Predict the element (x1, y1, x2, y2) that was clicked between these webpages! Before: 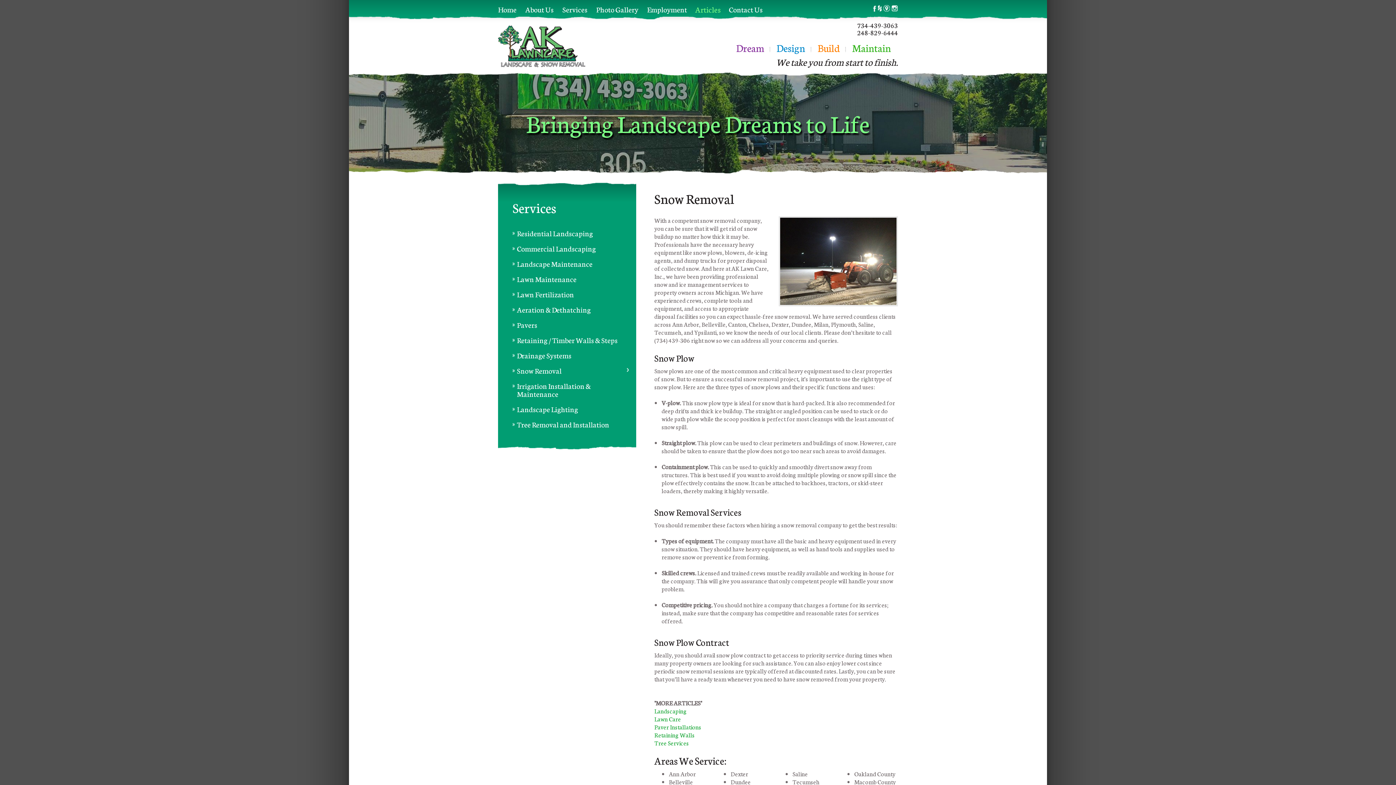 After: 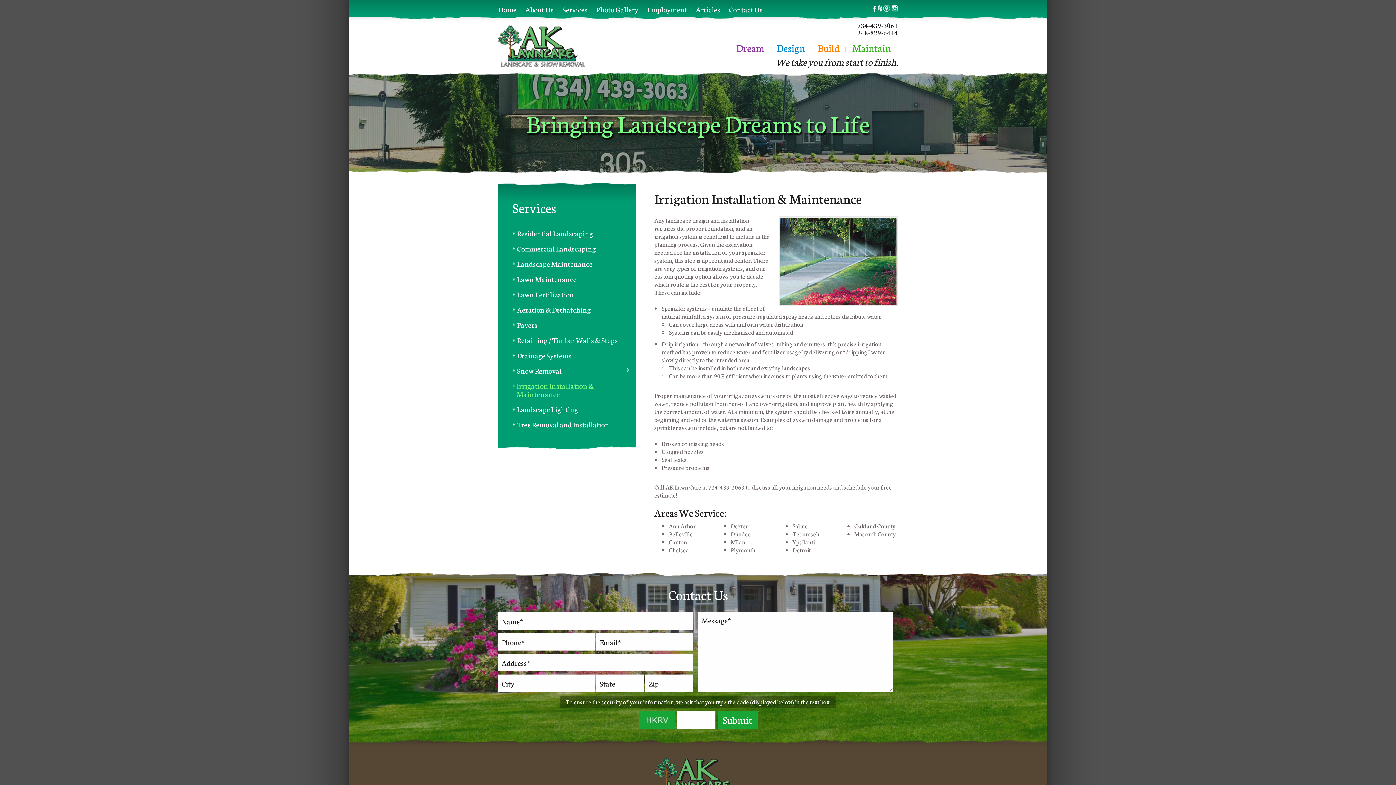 Action: bbox: (512, 378, 629, 401) label: Irrigation Installation & Maintenance